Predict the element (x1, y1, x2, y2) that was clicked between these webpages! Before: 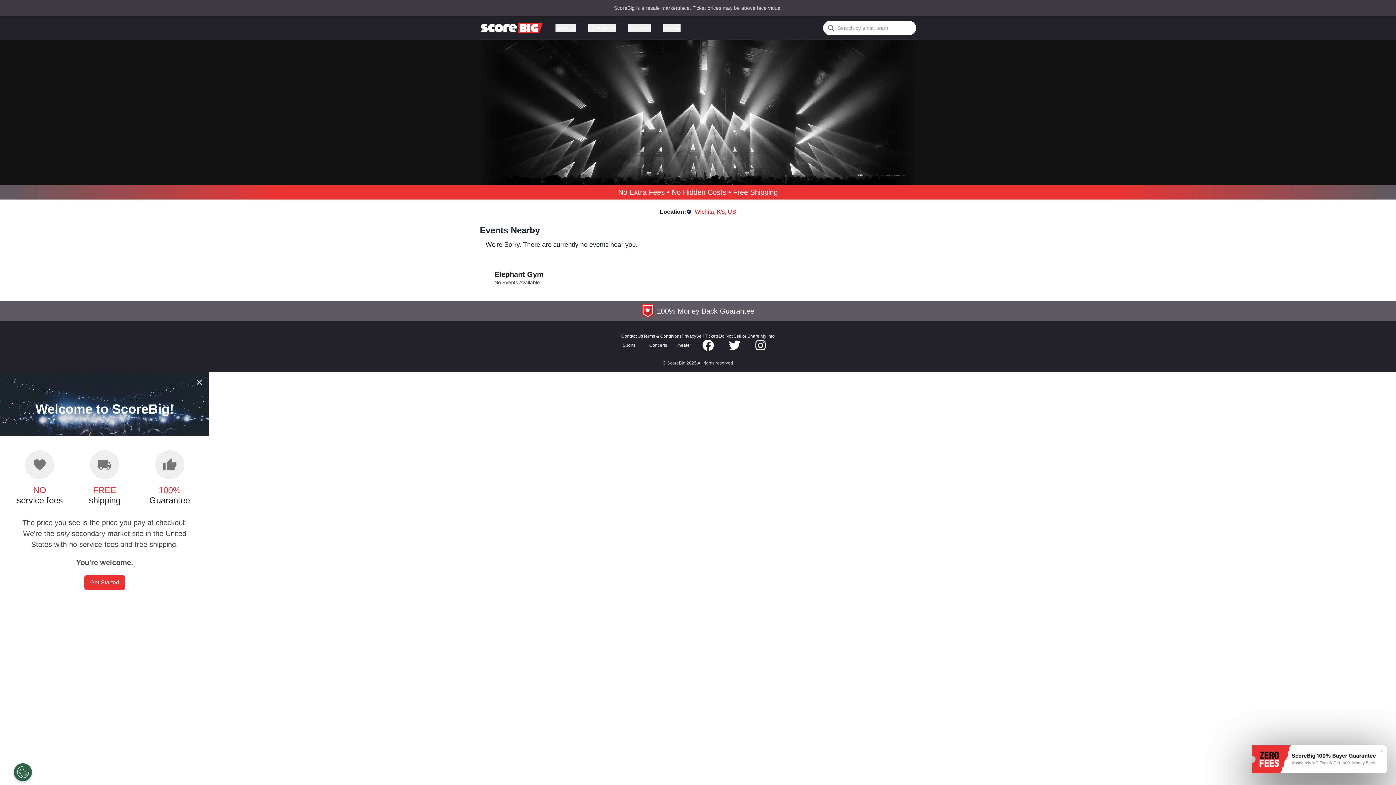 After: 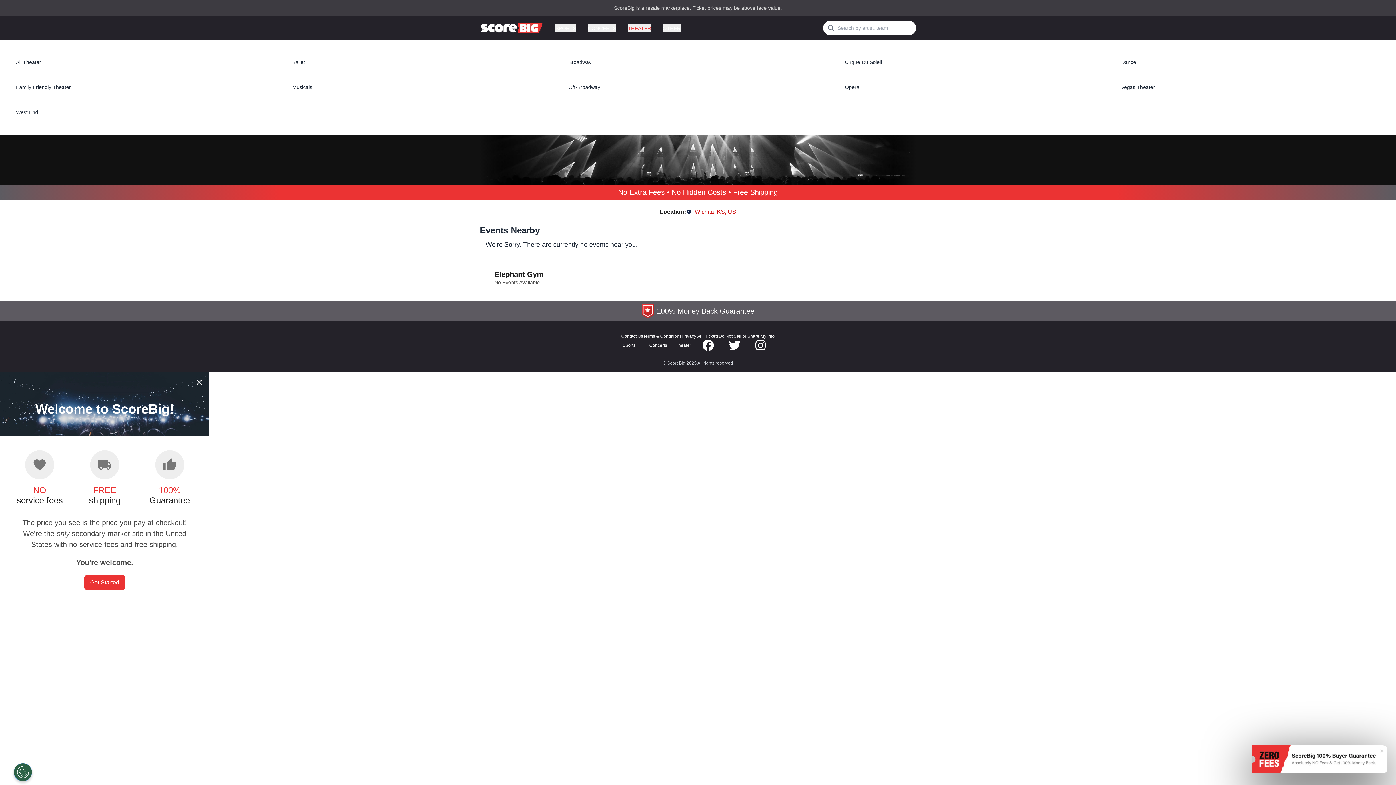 Action: label: THEATER bbox: (628, 24, 651, 32)